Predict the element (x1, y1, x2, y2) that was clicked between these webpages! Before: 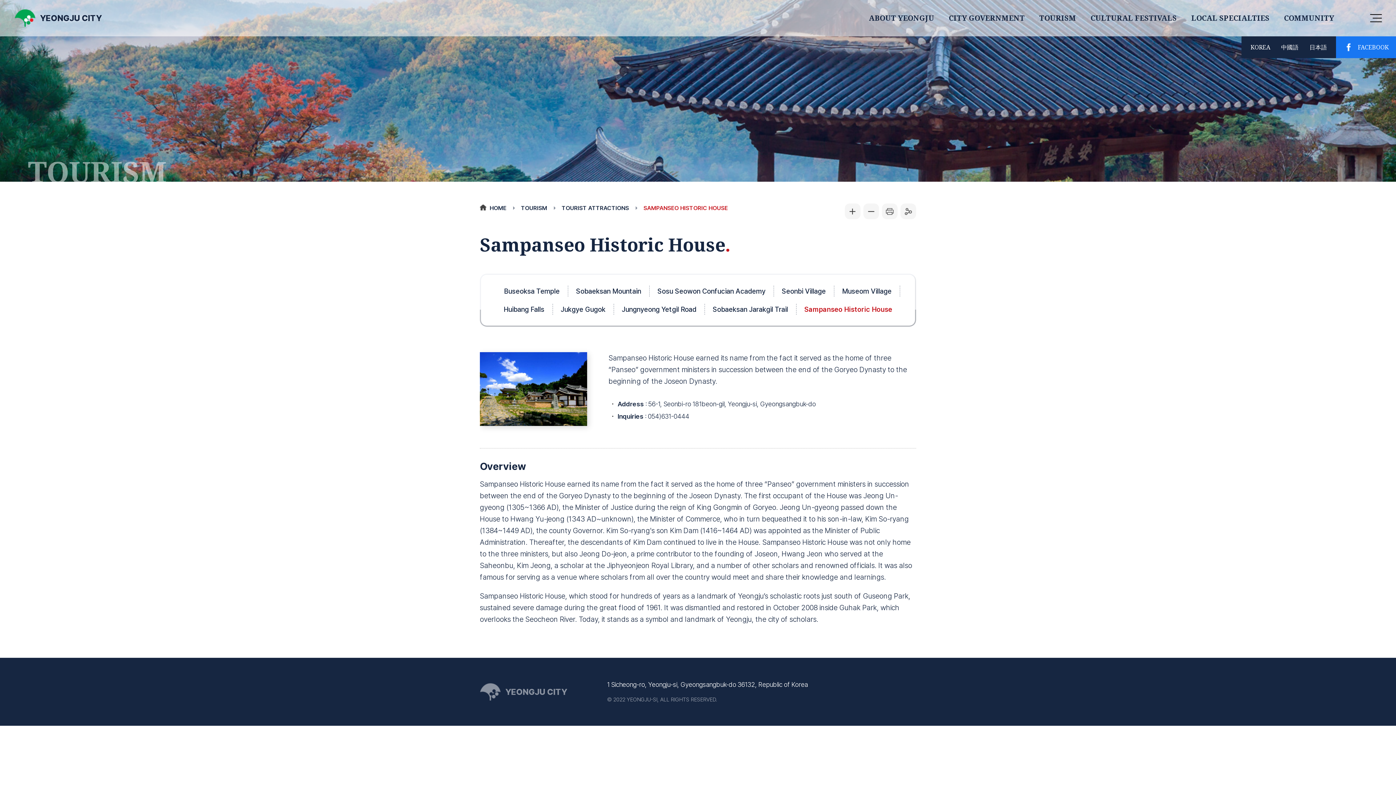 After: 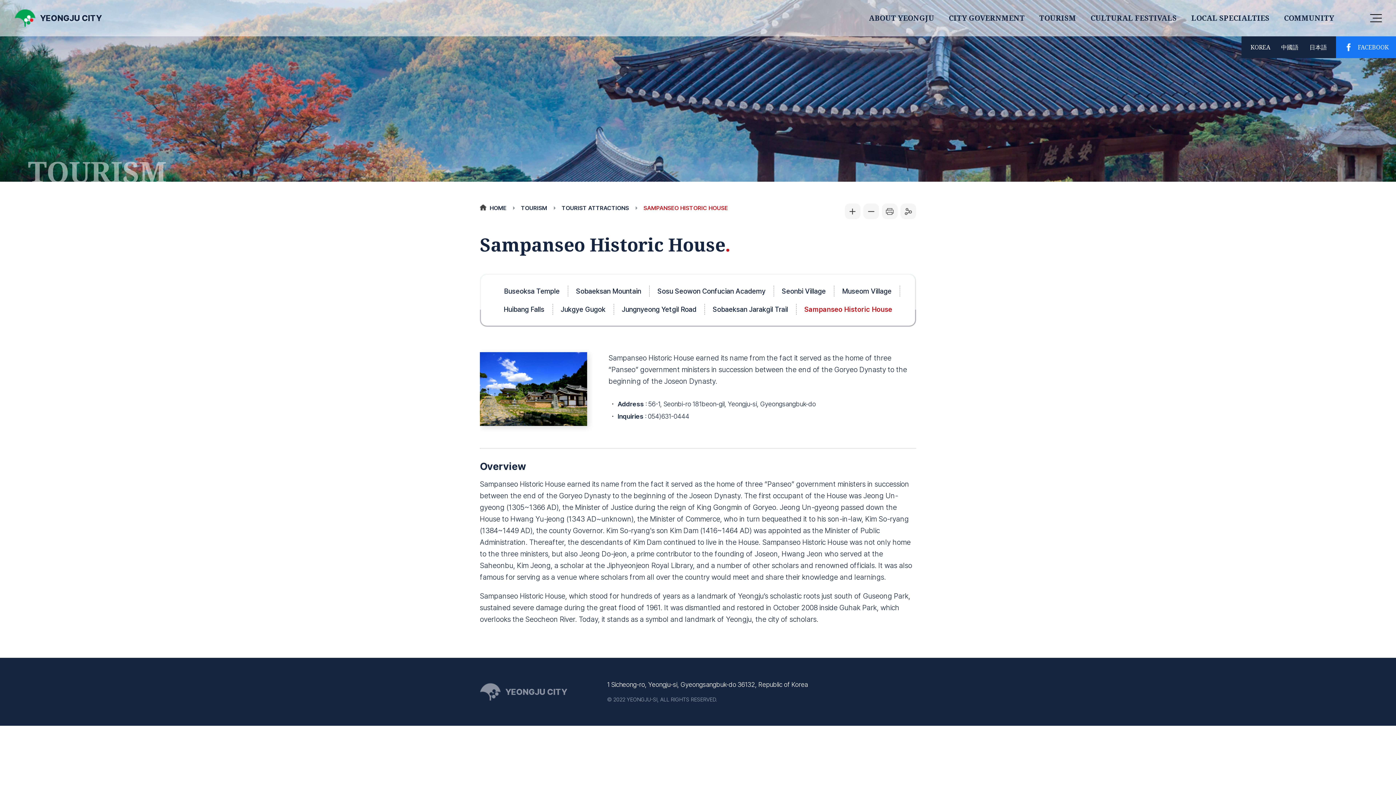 Action: bbox: (480, 679, 567, 704) label: YEONGJU CITY